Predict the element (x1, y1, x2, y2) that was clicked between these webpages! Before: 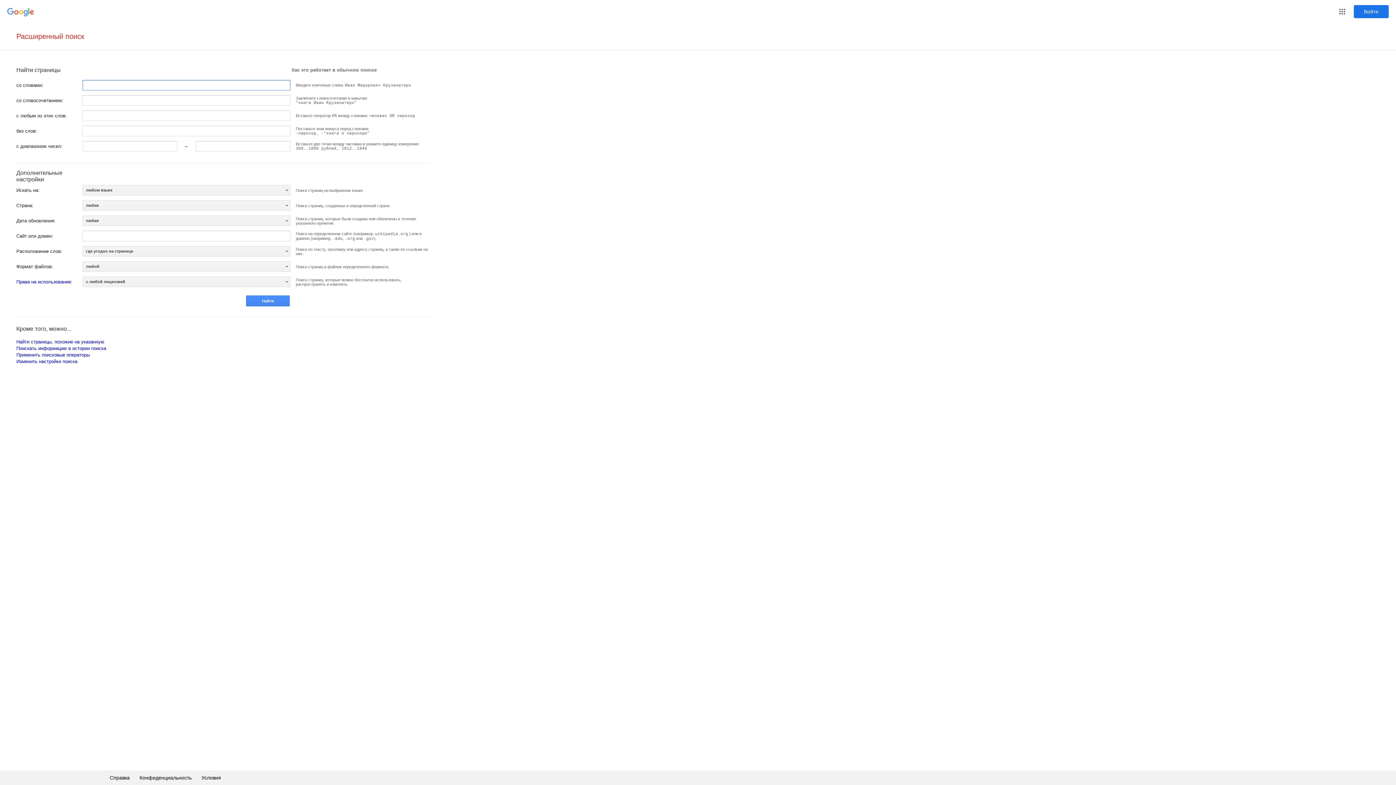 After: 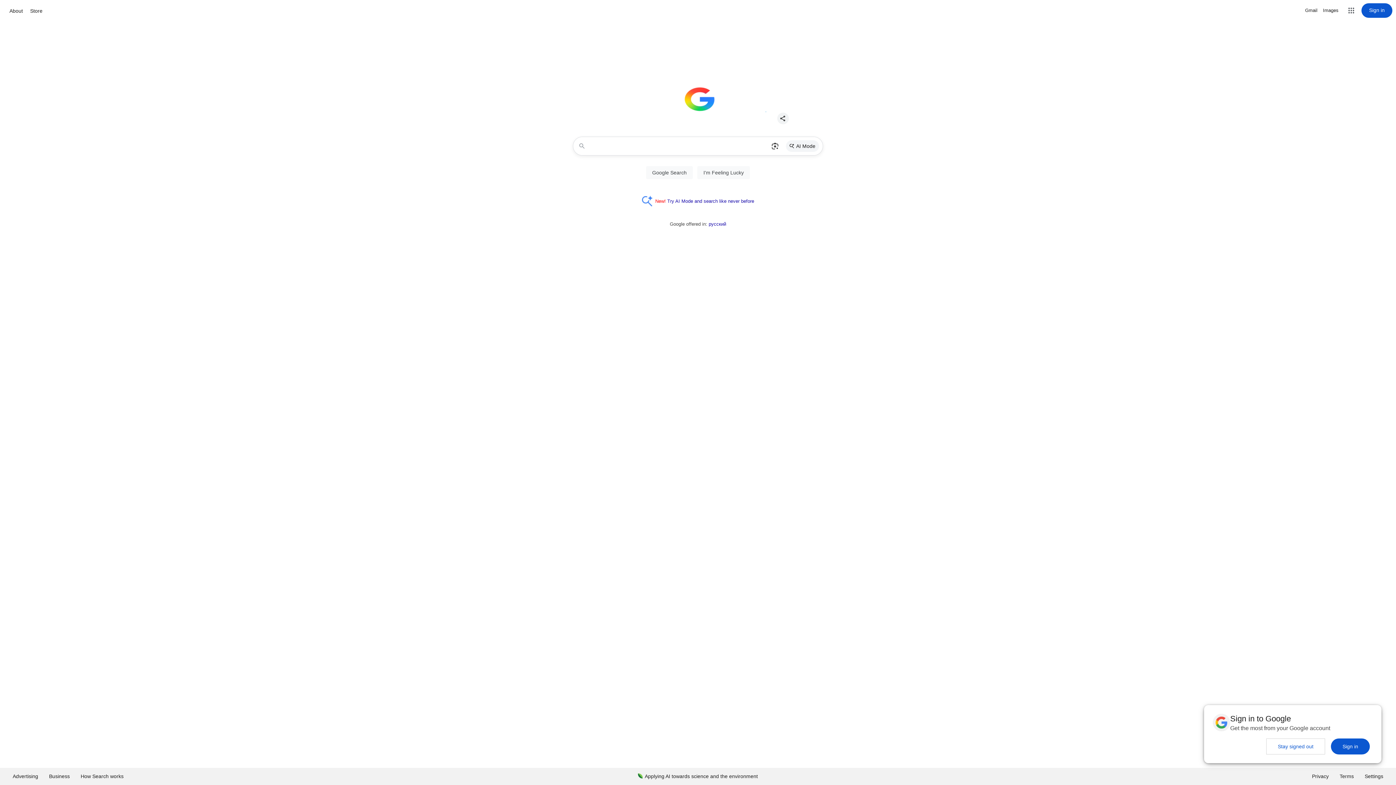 Action: label: Главная страница Google bbox: (7, 8, 34, 16)